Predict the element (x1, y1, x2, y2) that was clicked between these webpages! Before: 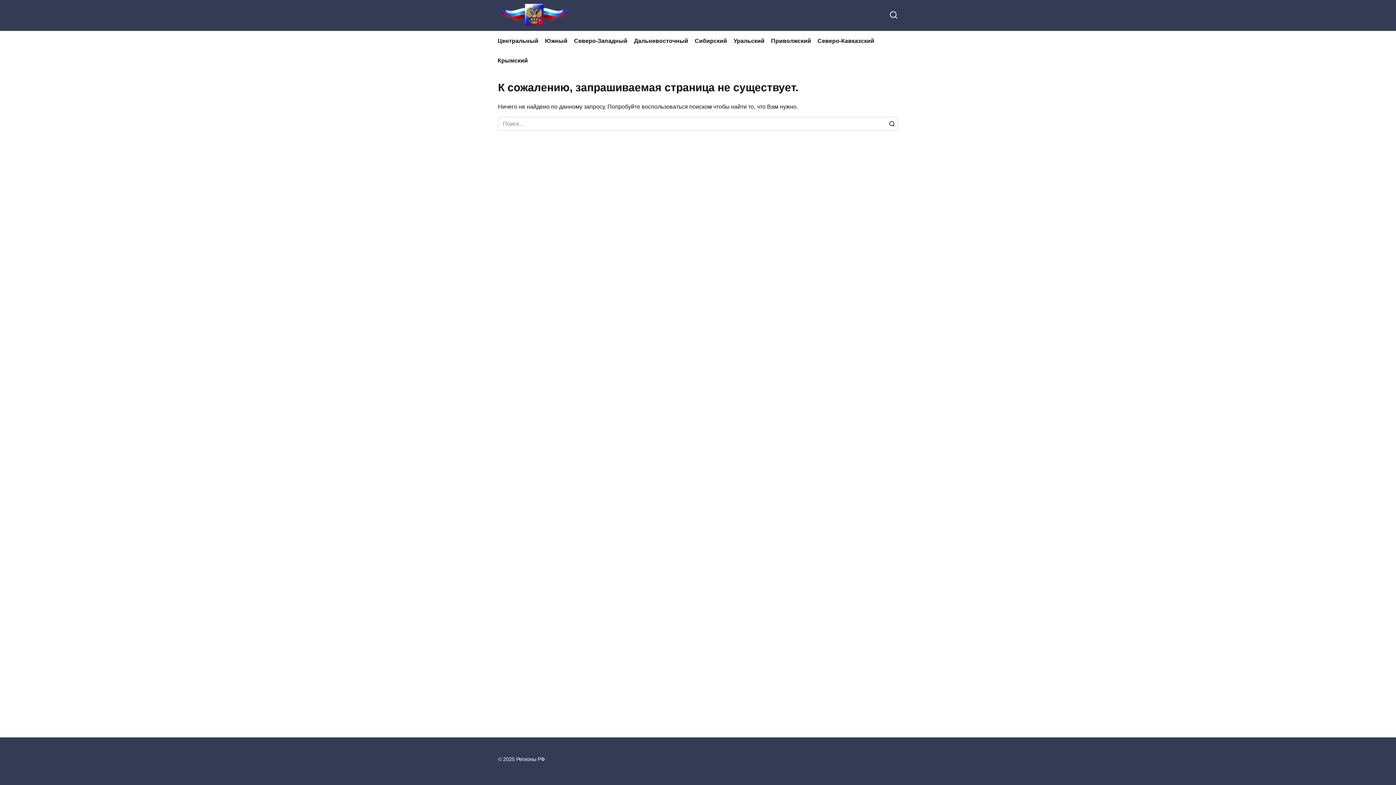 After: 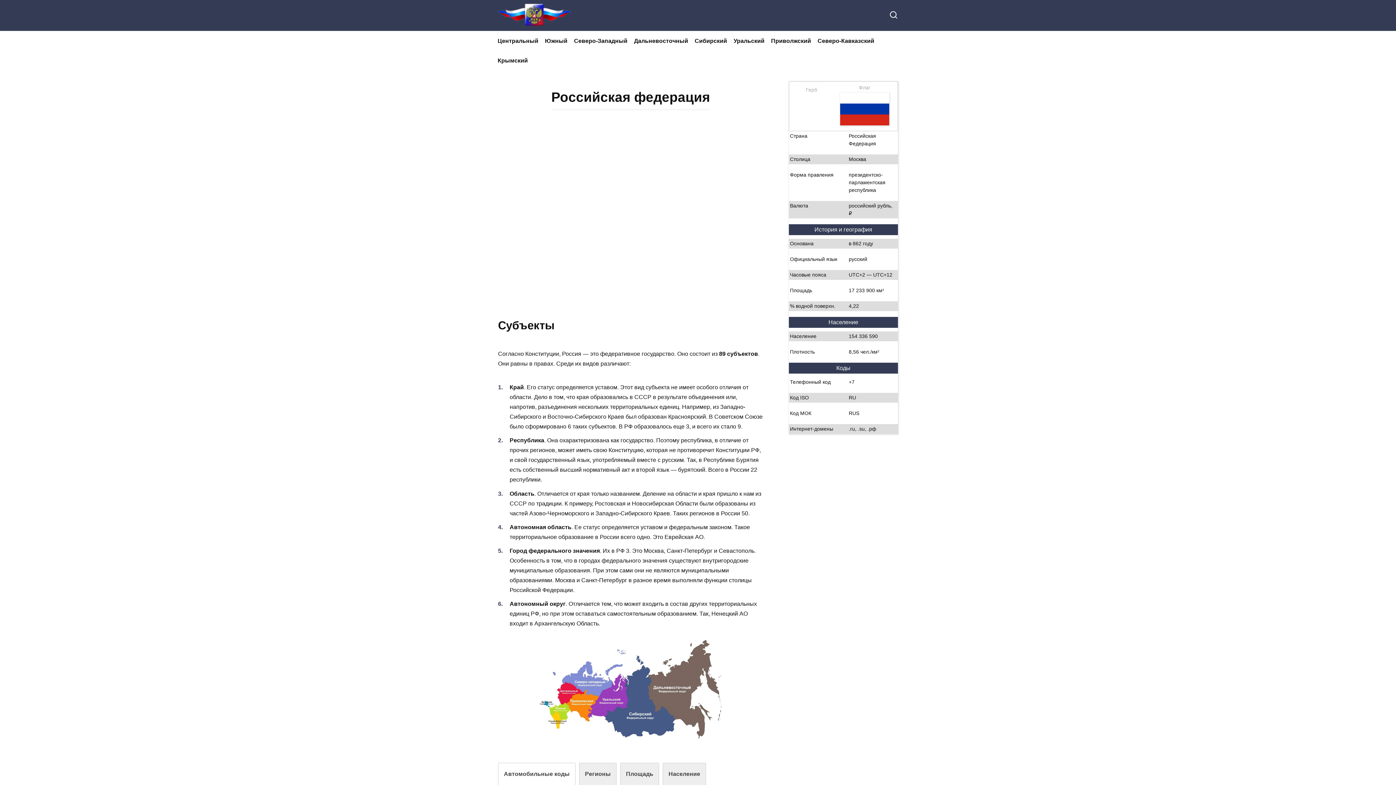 Action: bbox: (498, 12, 570, 18)